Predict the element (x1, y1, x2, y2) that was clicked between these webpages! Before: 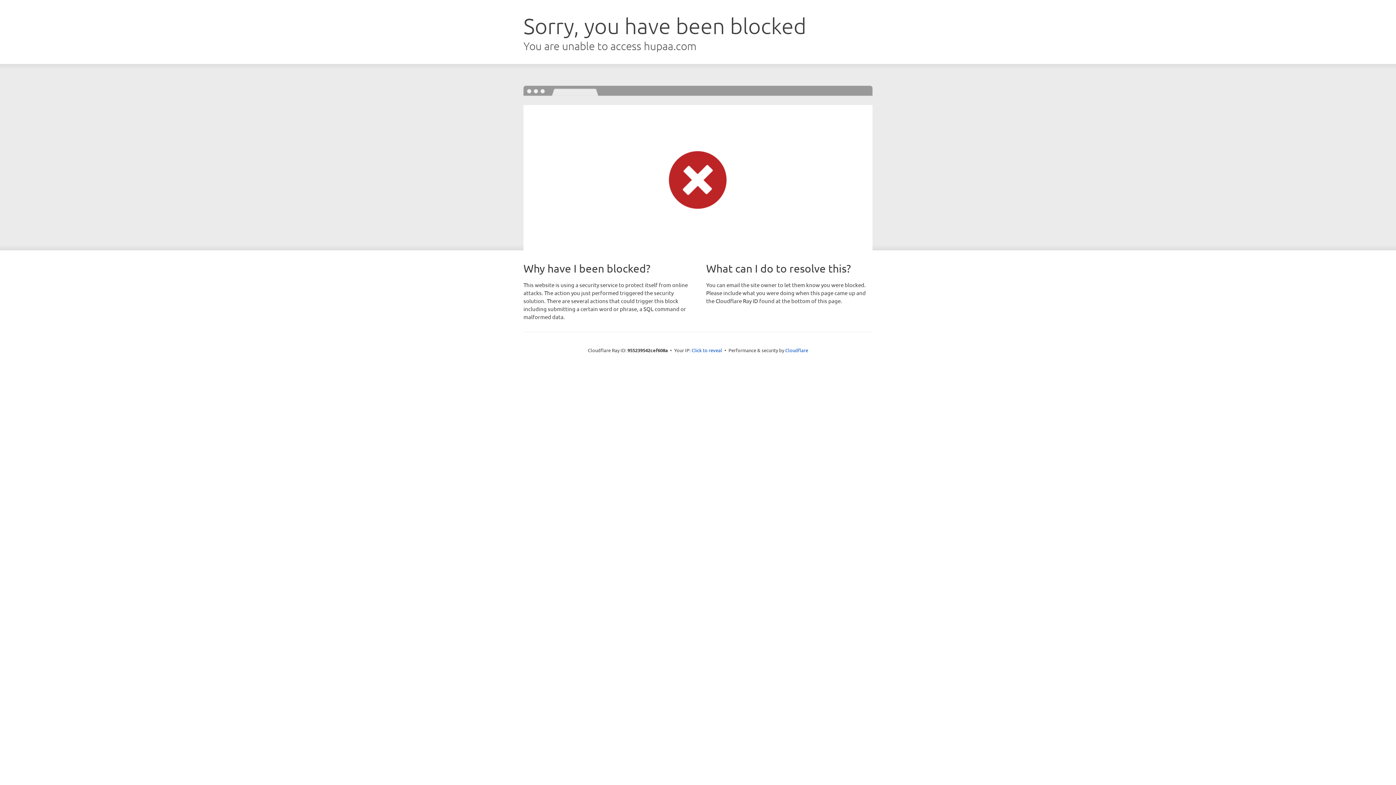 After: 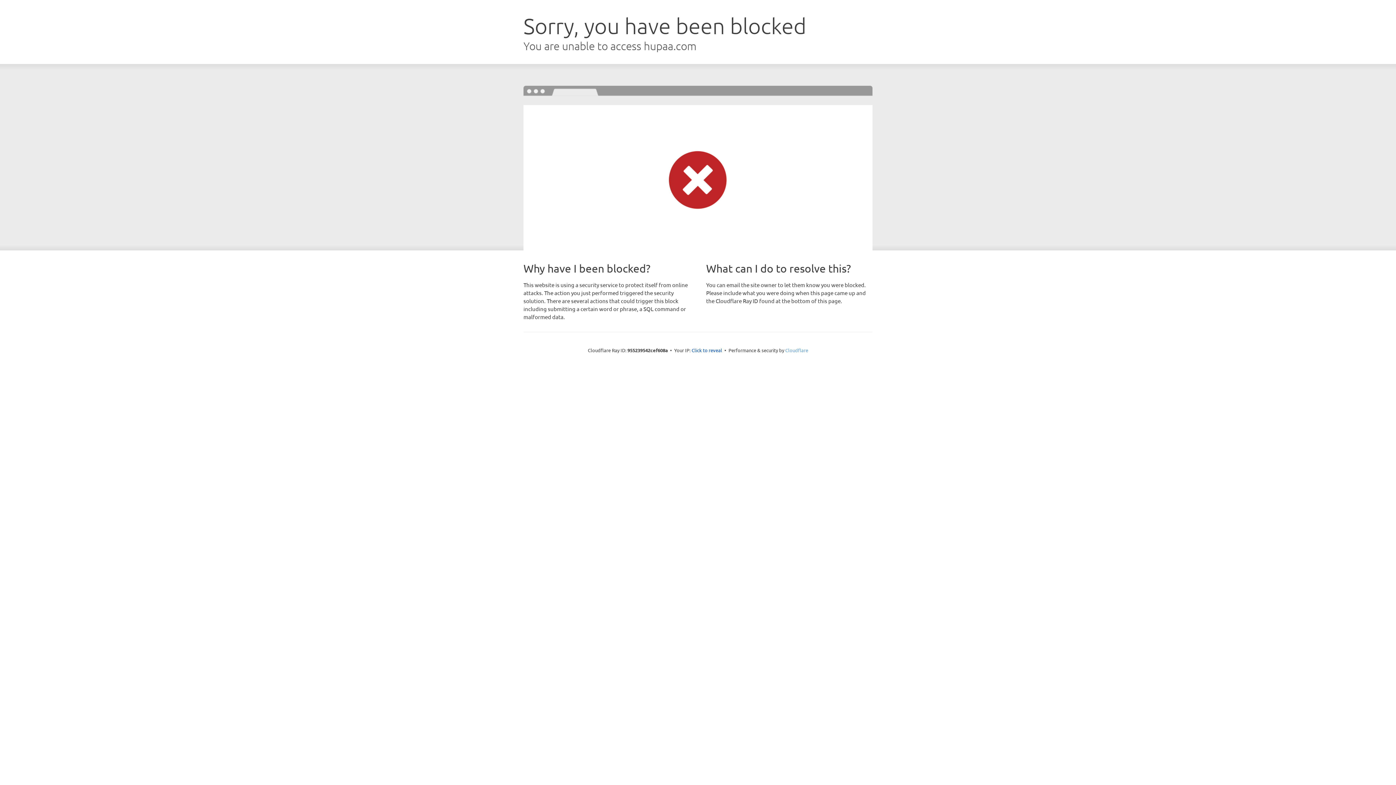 Action: bbox: (785, 347, 808, 353) label: Cloudflare